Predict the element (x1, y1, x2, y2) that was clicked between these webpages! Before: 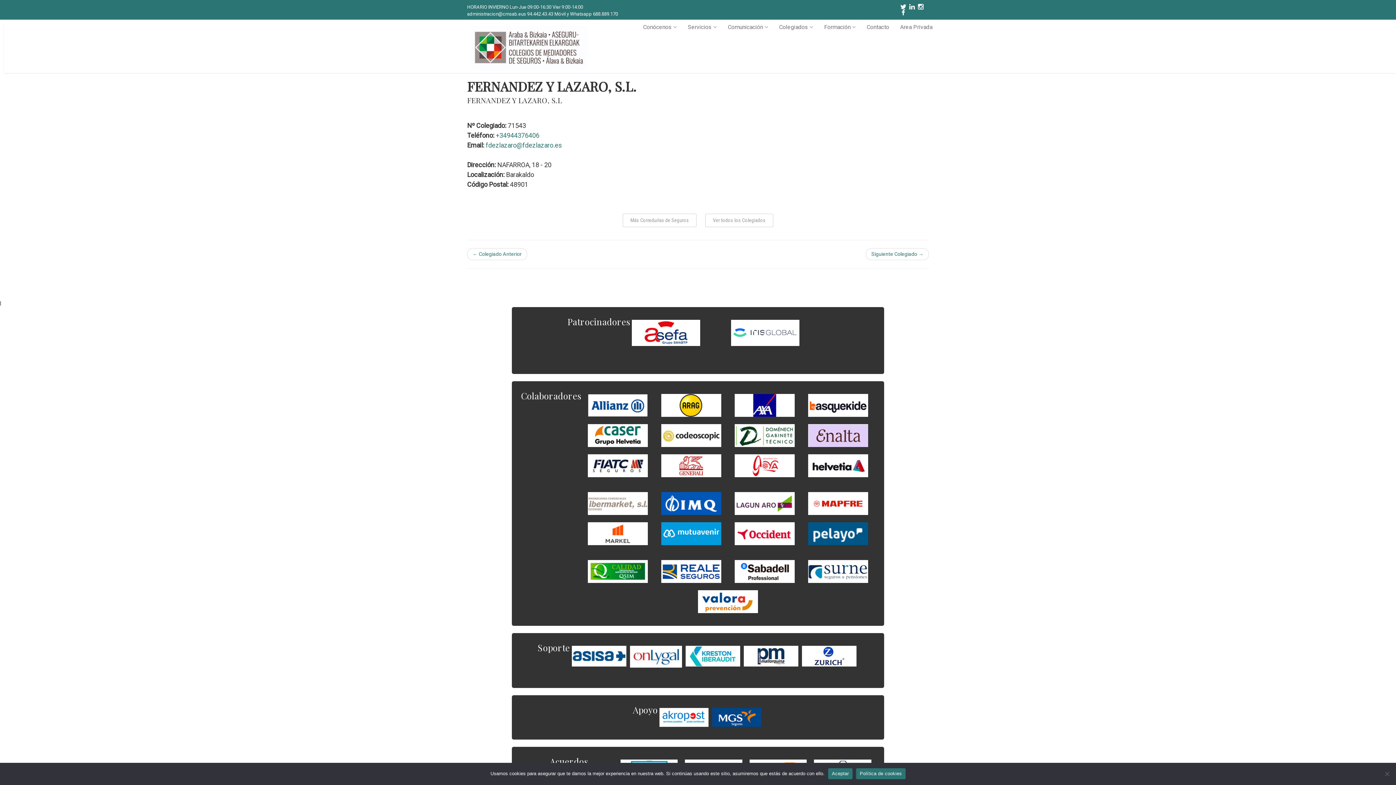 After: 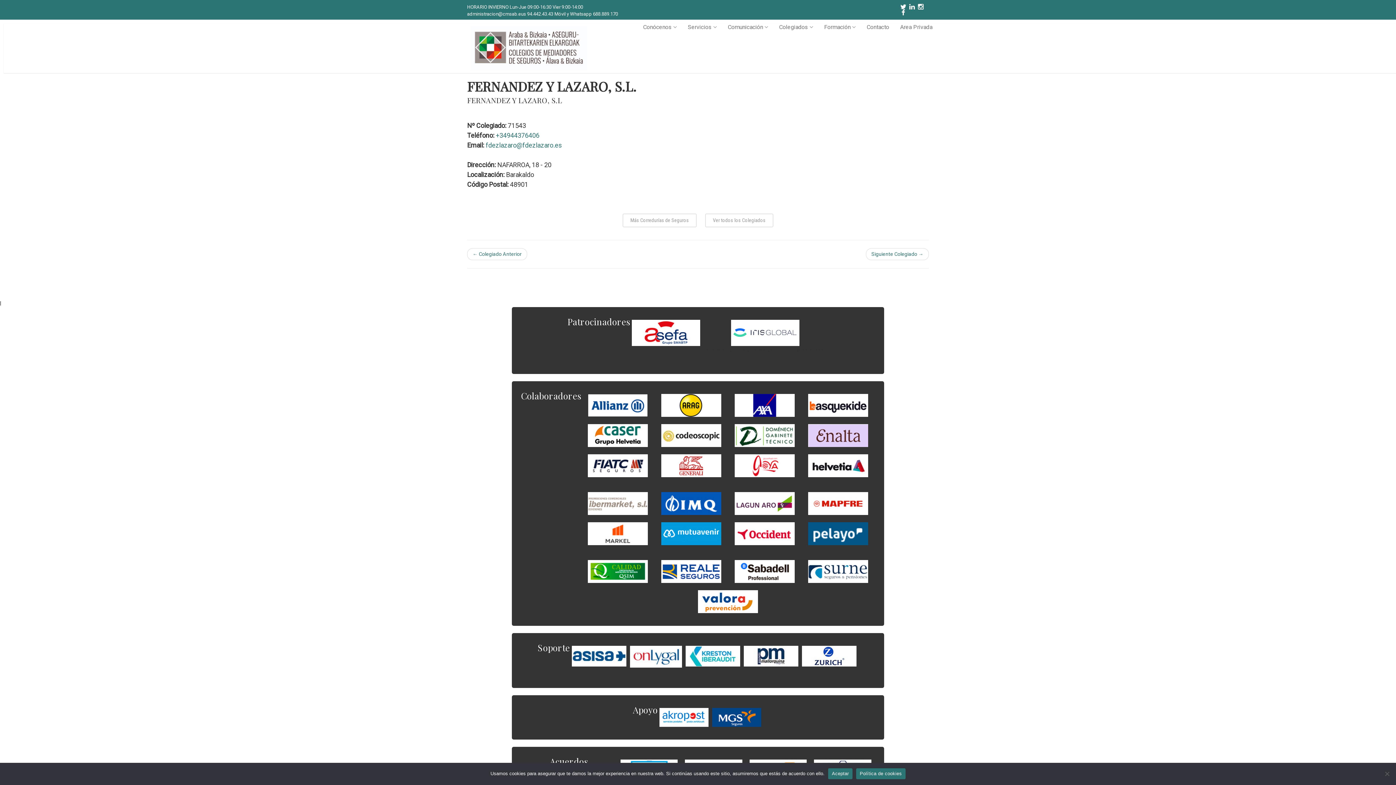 Action: bbox: (661, 462, 721, 468)